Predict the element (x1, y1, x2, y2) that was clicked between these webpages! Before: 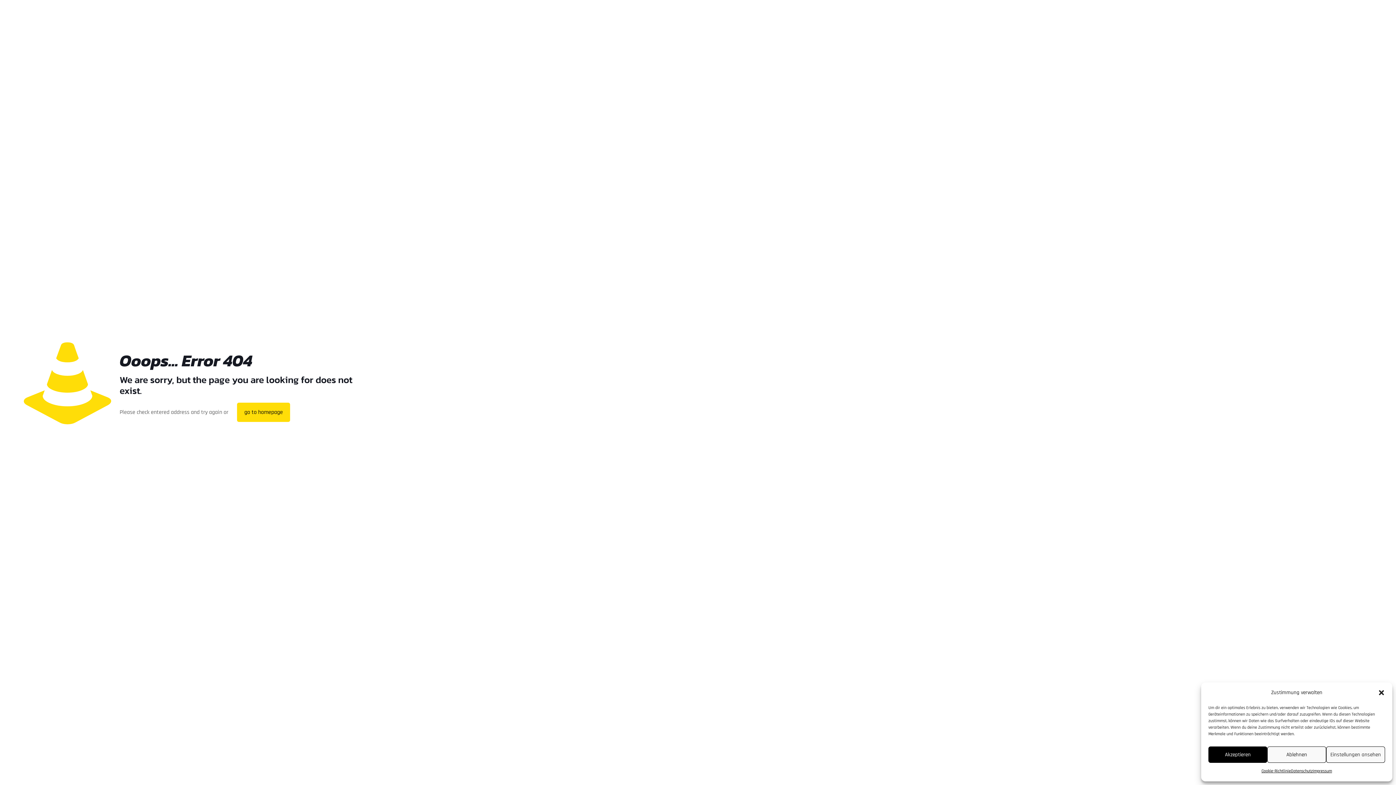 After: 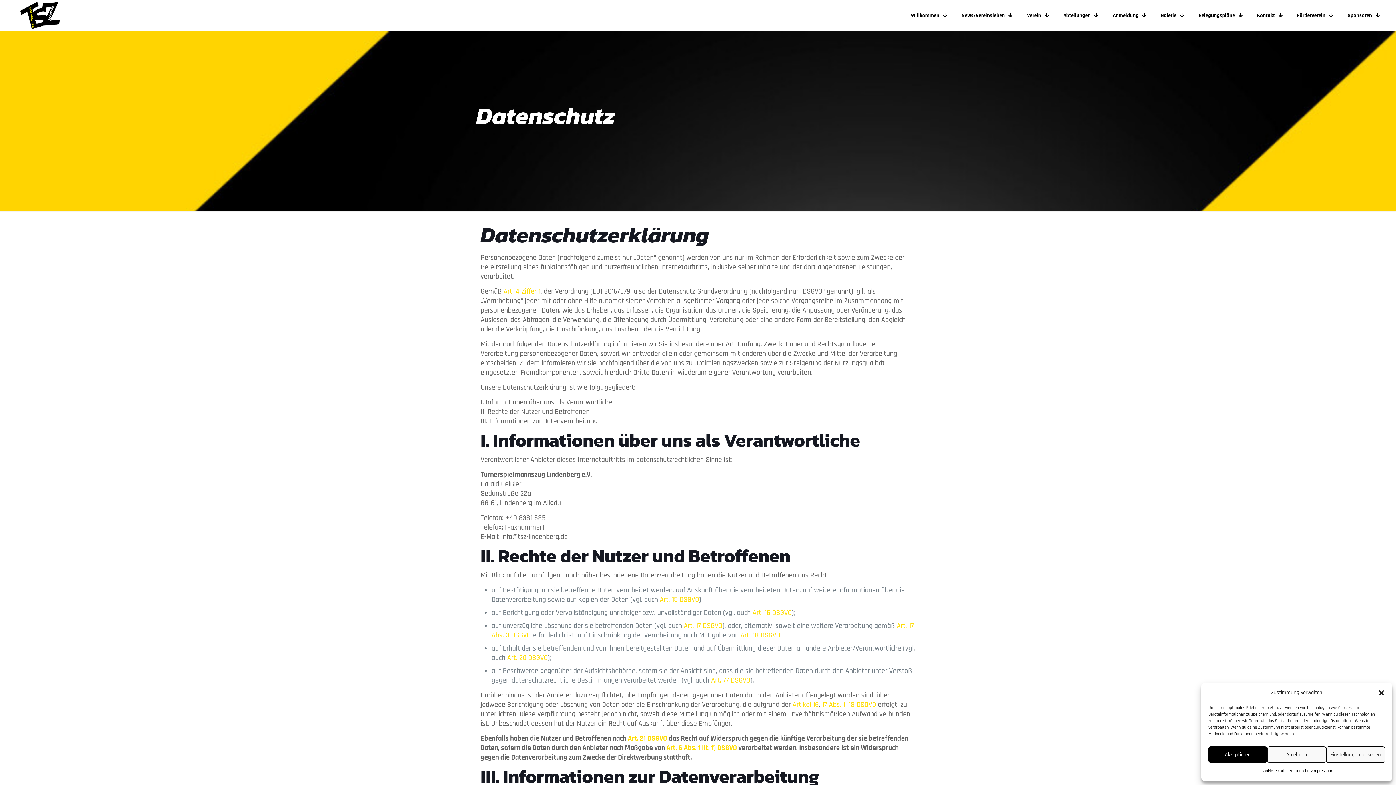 Action: bbox: (1291, 766, 1313, 776) label: Datenschutz